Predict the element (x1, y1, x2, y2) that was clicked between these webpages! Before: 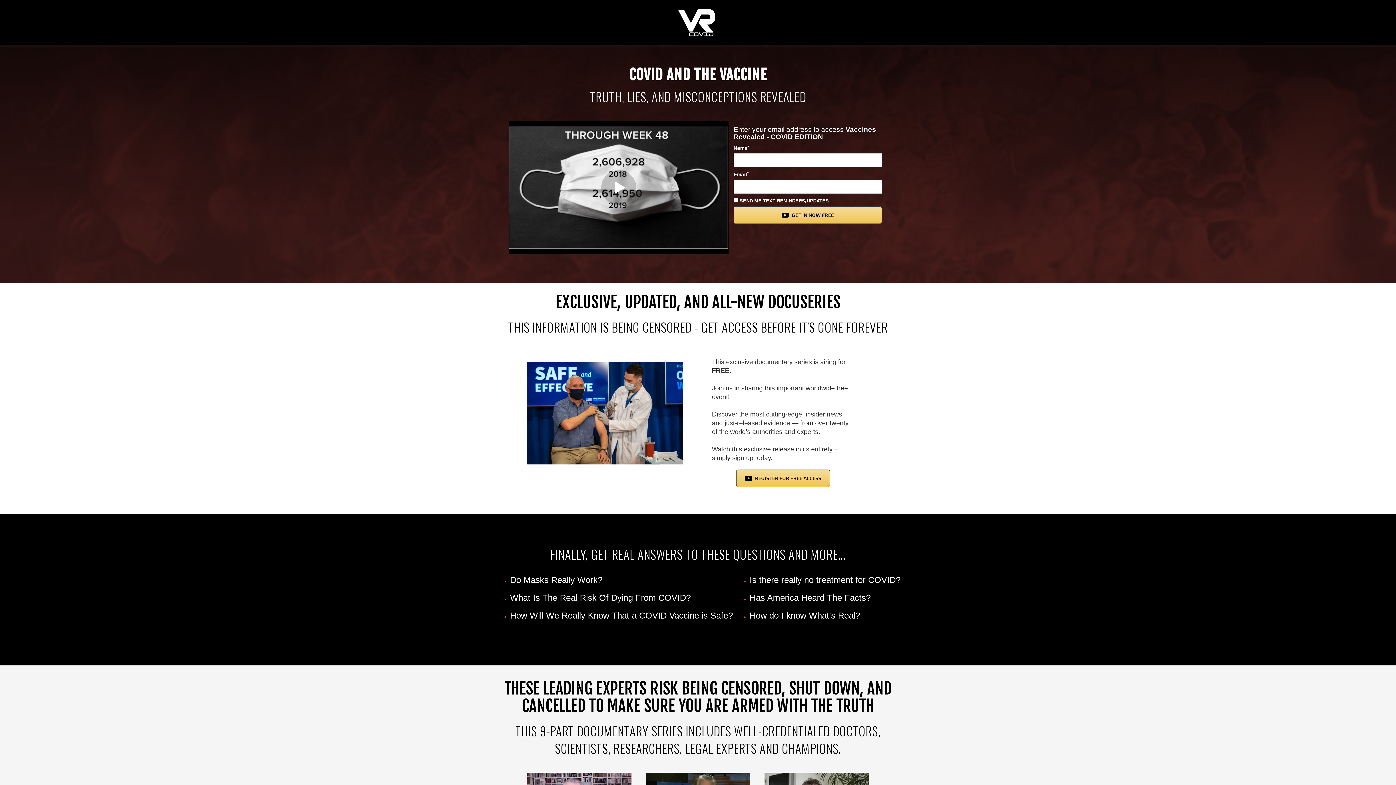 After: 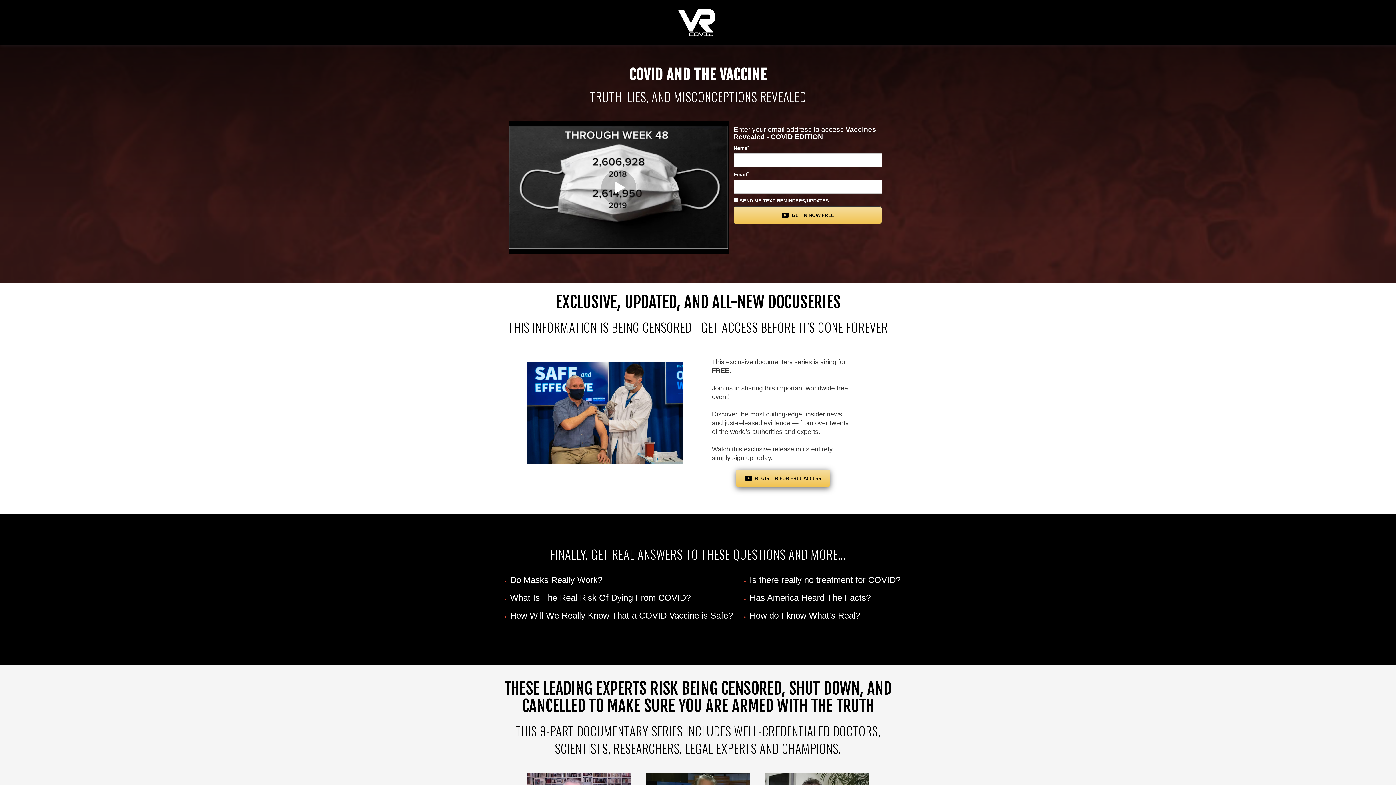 Action: label: REGISTER FOR FREE ACCESS bbox: (736, 469, 830, 487)